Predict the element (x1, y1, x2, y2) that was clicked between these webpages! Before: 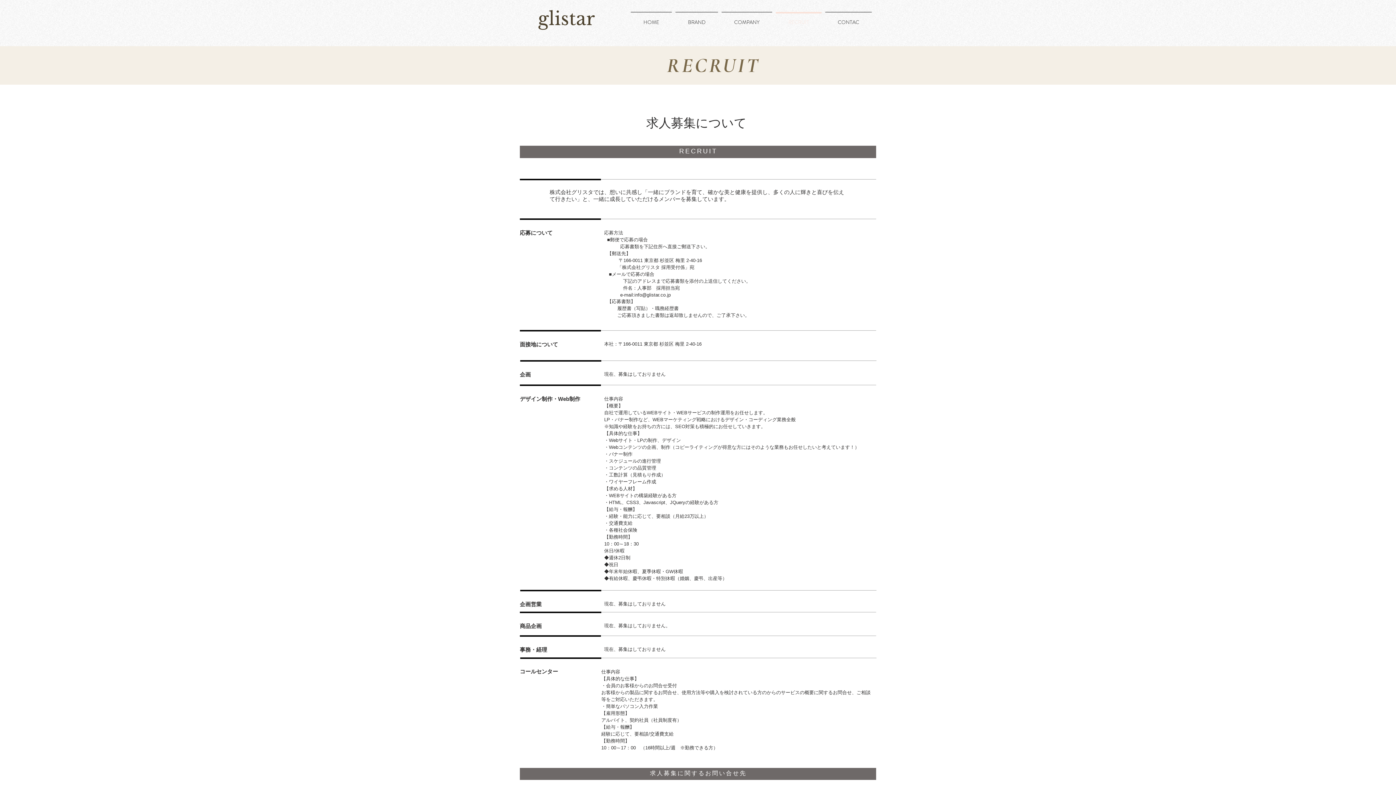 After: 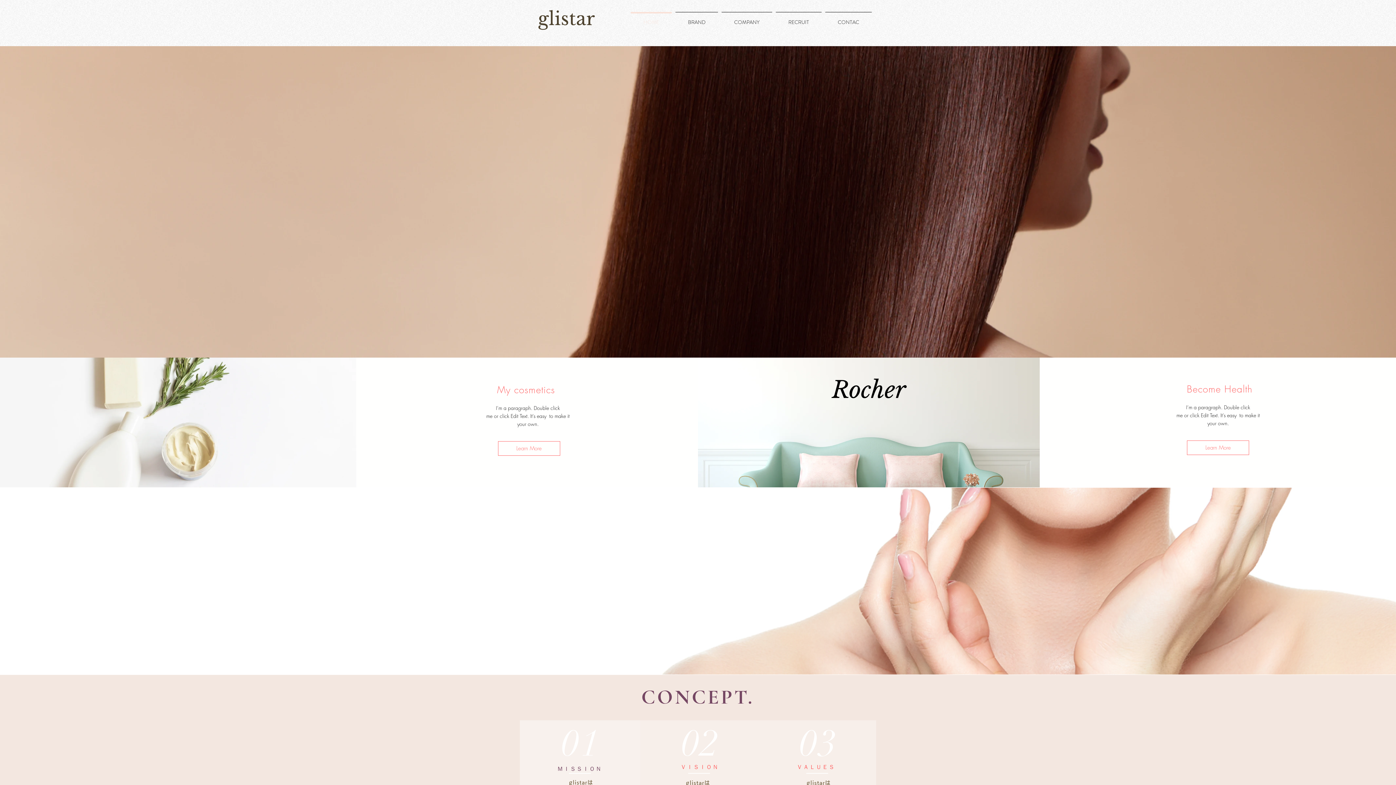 Action: label: HOME bbox: (629, 12, 673, 25)